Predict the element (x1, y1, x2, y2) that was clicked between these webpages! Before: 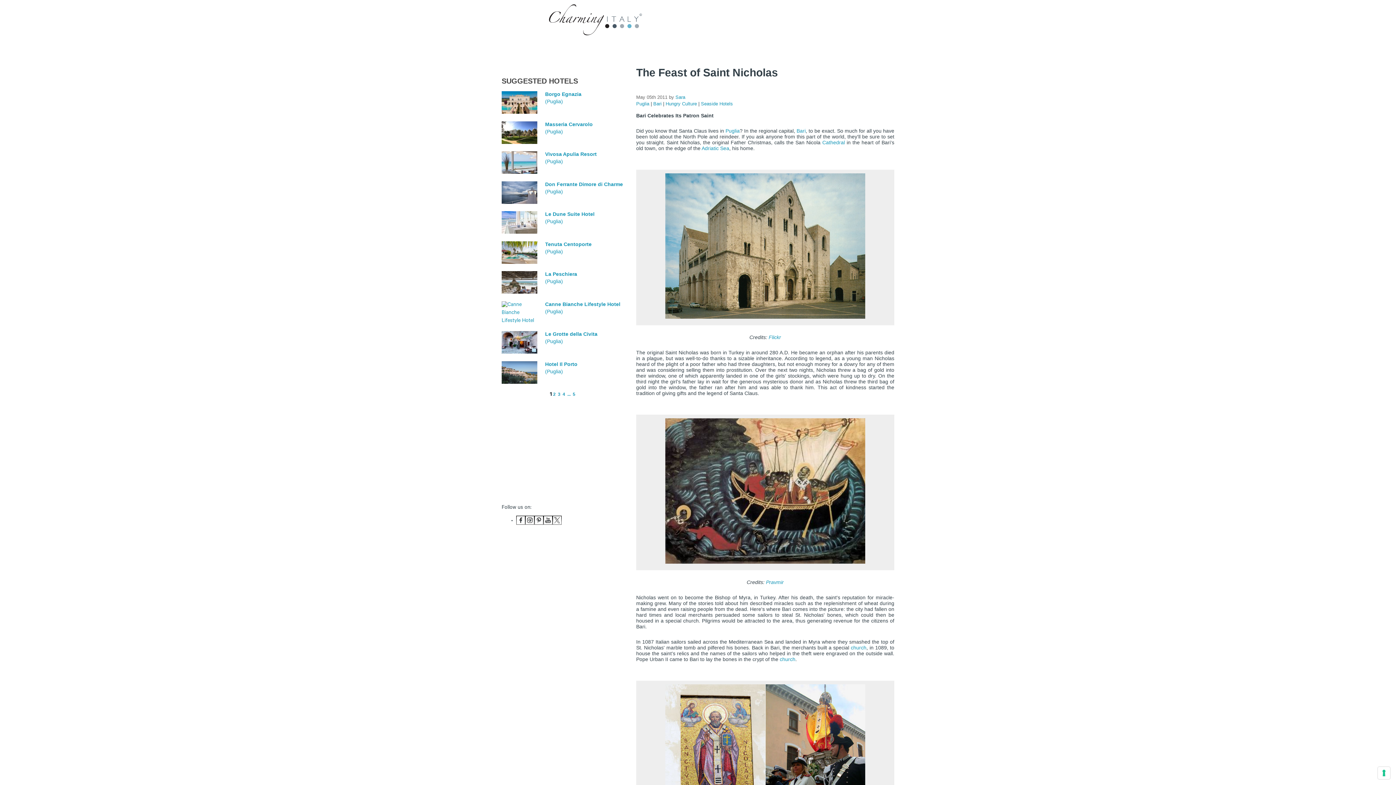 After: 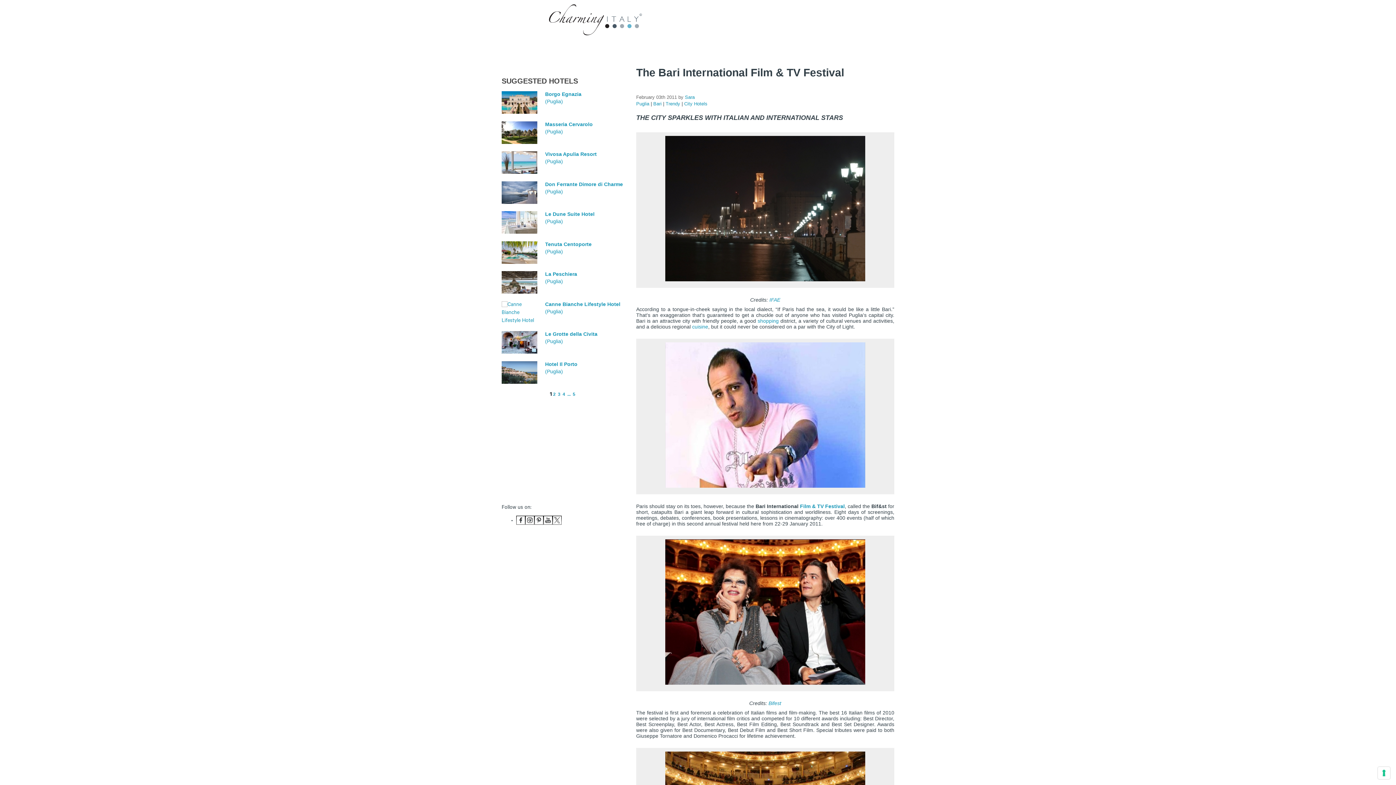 Action: bbox: (796, 128, 805, 133) label: Bari